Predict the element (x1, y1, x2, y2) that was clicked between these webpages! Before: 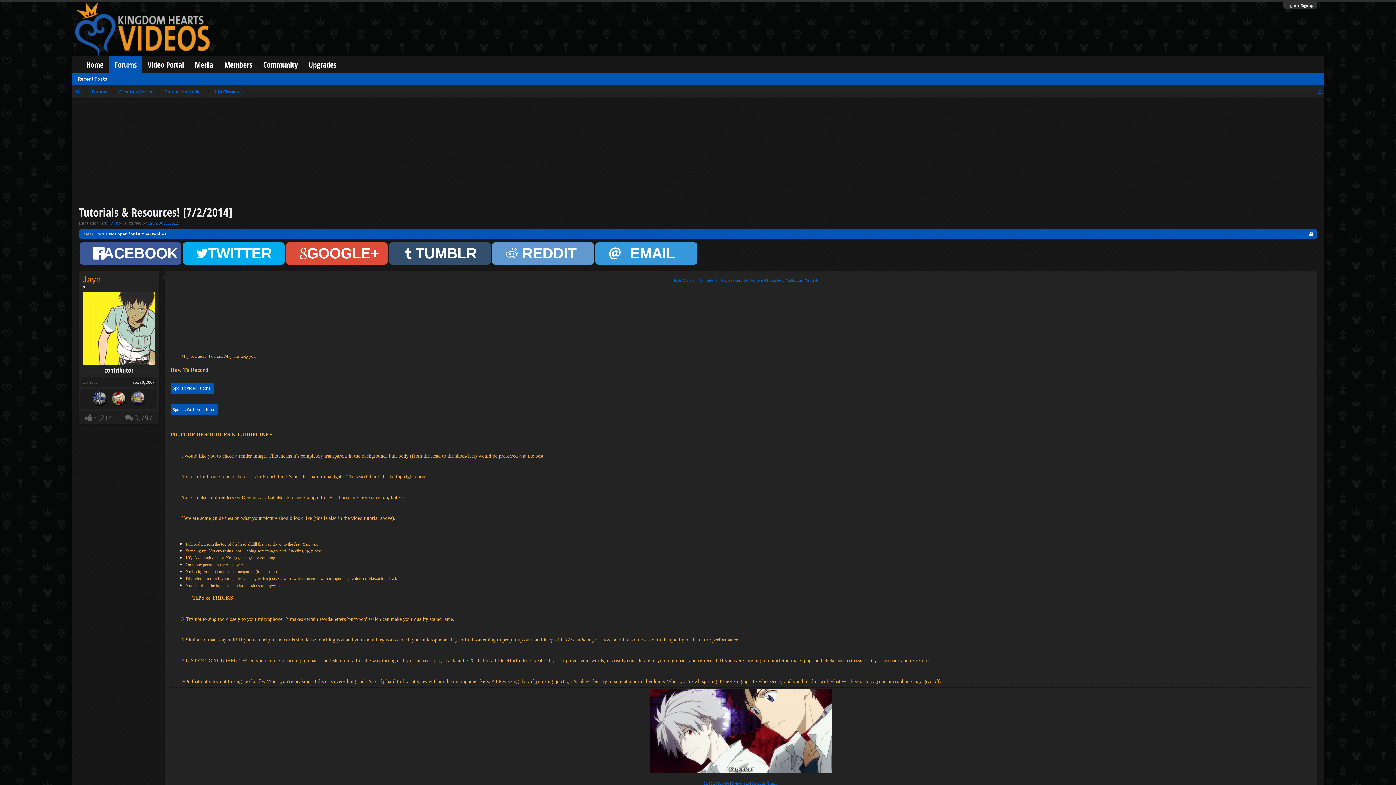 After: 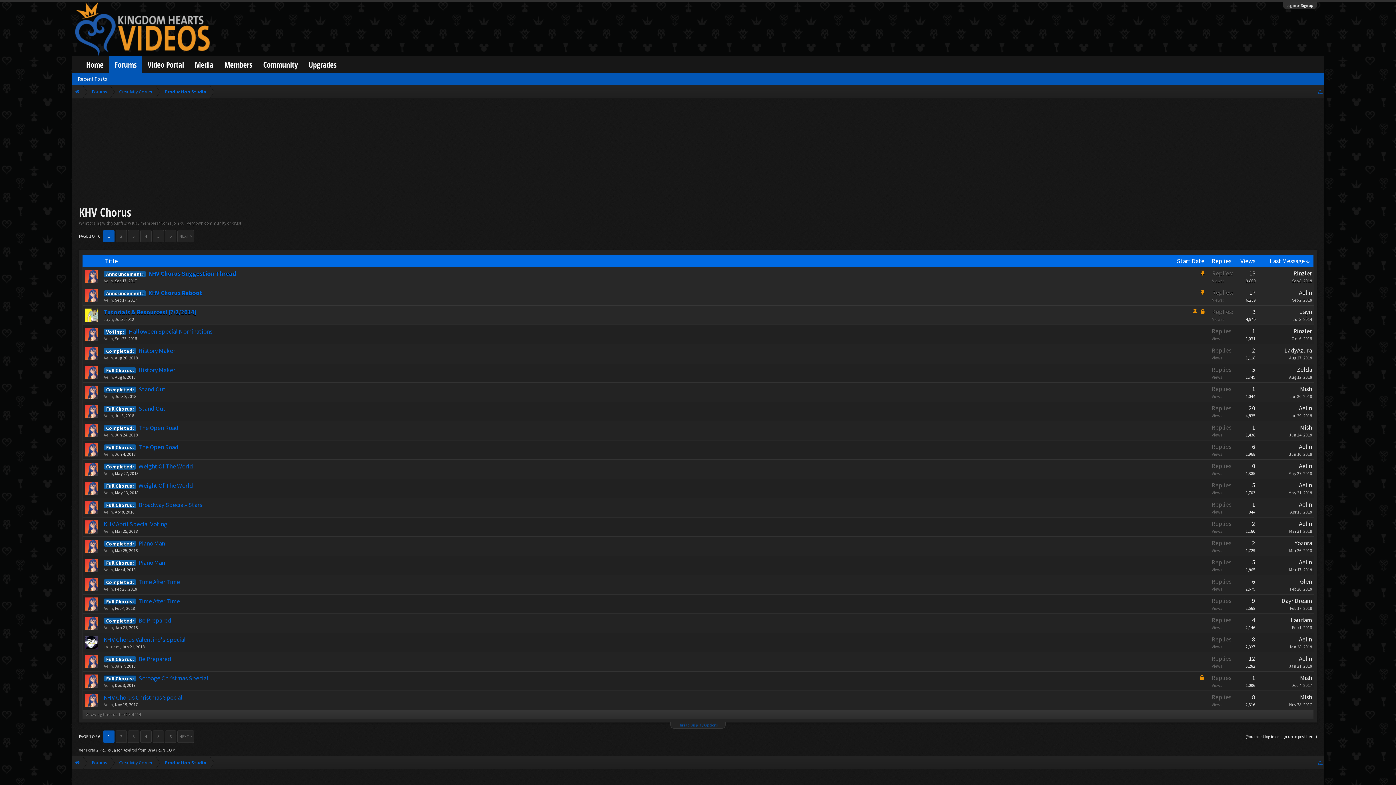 Action: bbox: (105, 220, 126, 225) label: KHV Chorus